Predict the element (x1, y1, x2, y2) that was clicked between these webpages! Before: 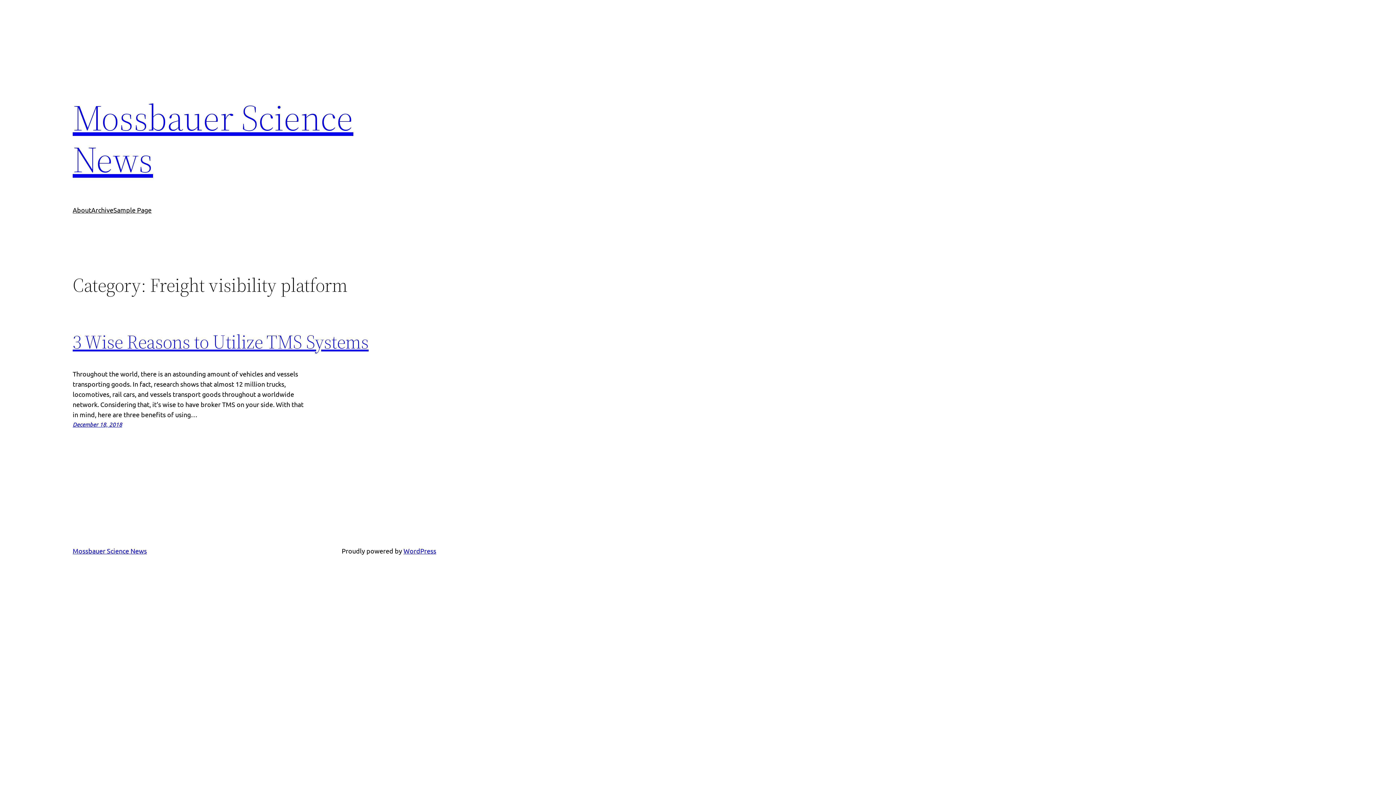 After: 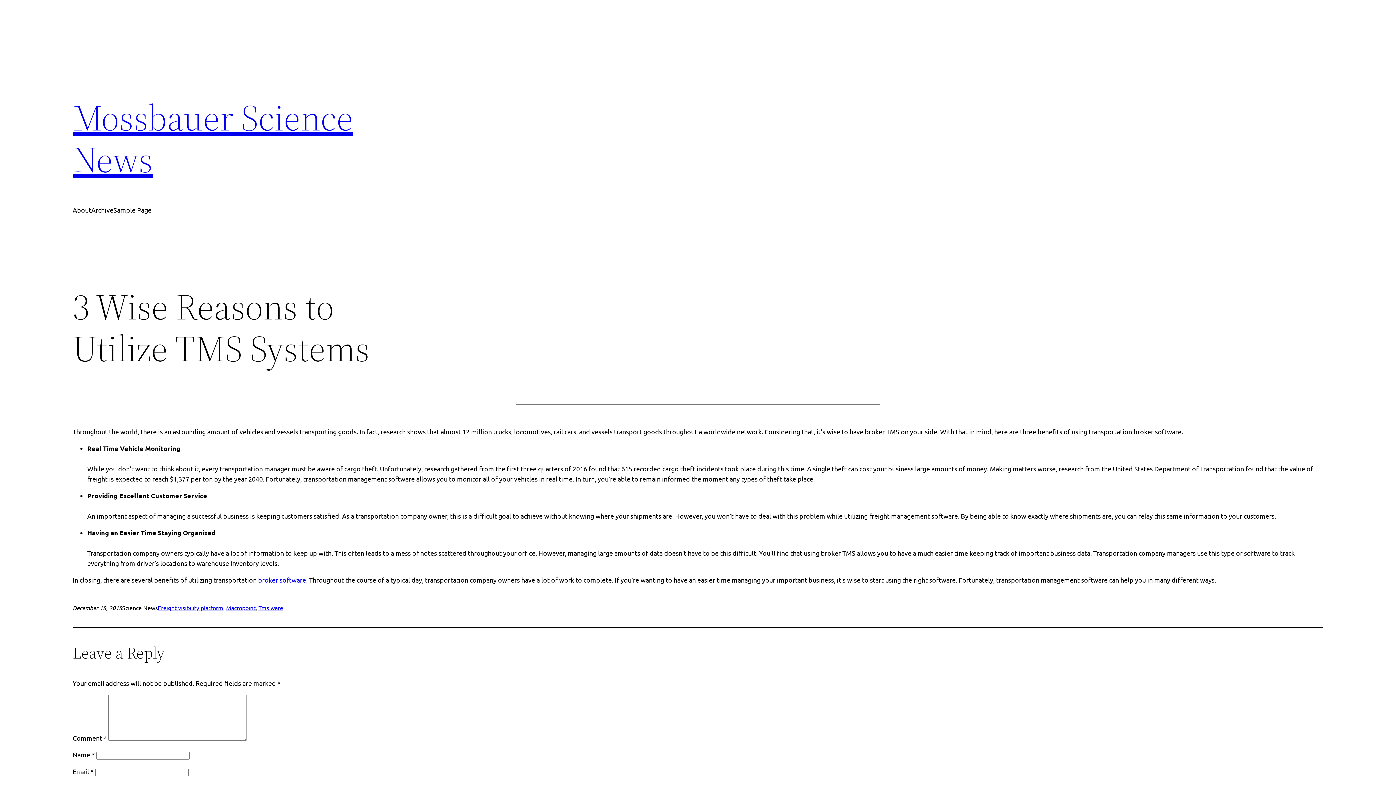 Action: bbox: (72, 329, 368, 354) label: 3 Wise Reasons to Utilize TMS Systems